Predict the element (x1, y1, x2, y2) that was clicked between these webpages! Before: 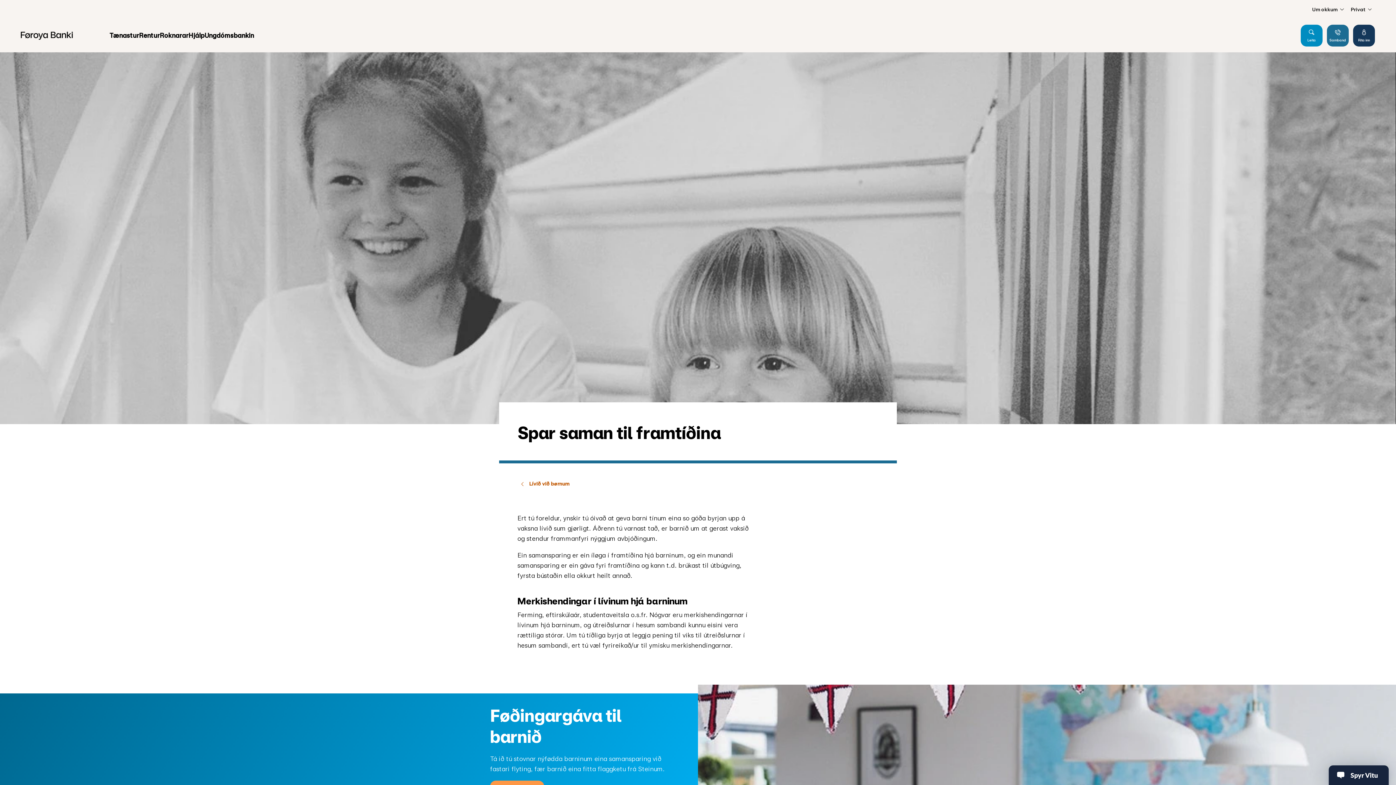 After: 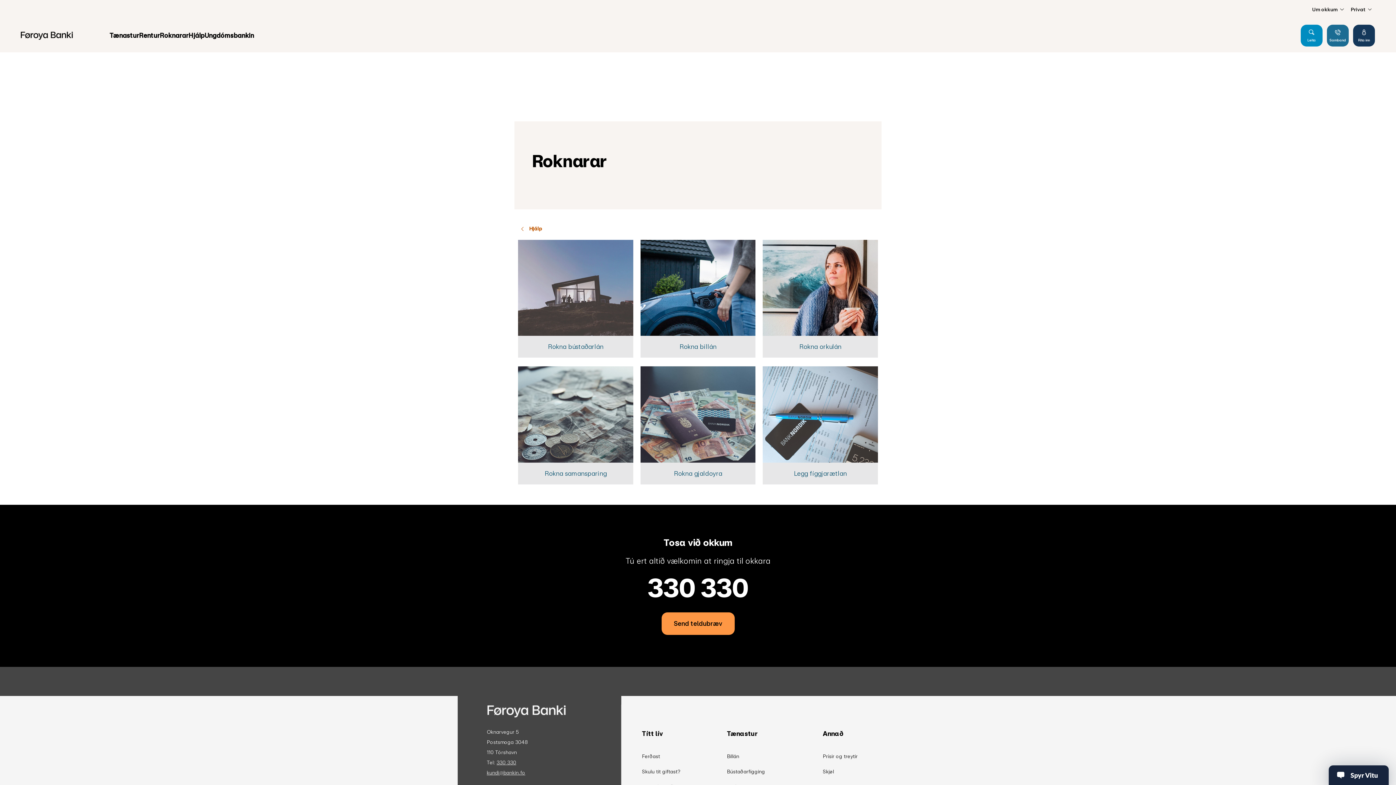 Action: label: Roknarar bbox: (159, 18, 188, 52)